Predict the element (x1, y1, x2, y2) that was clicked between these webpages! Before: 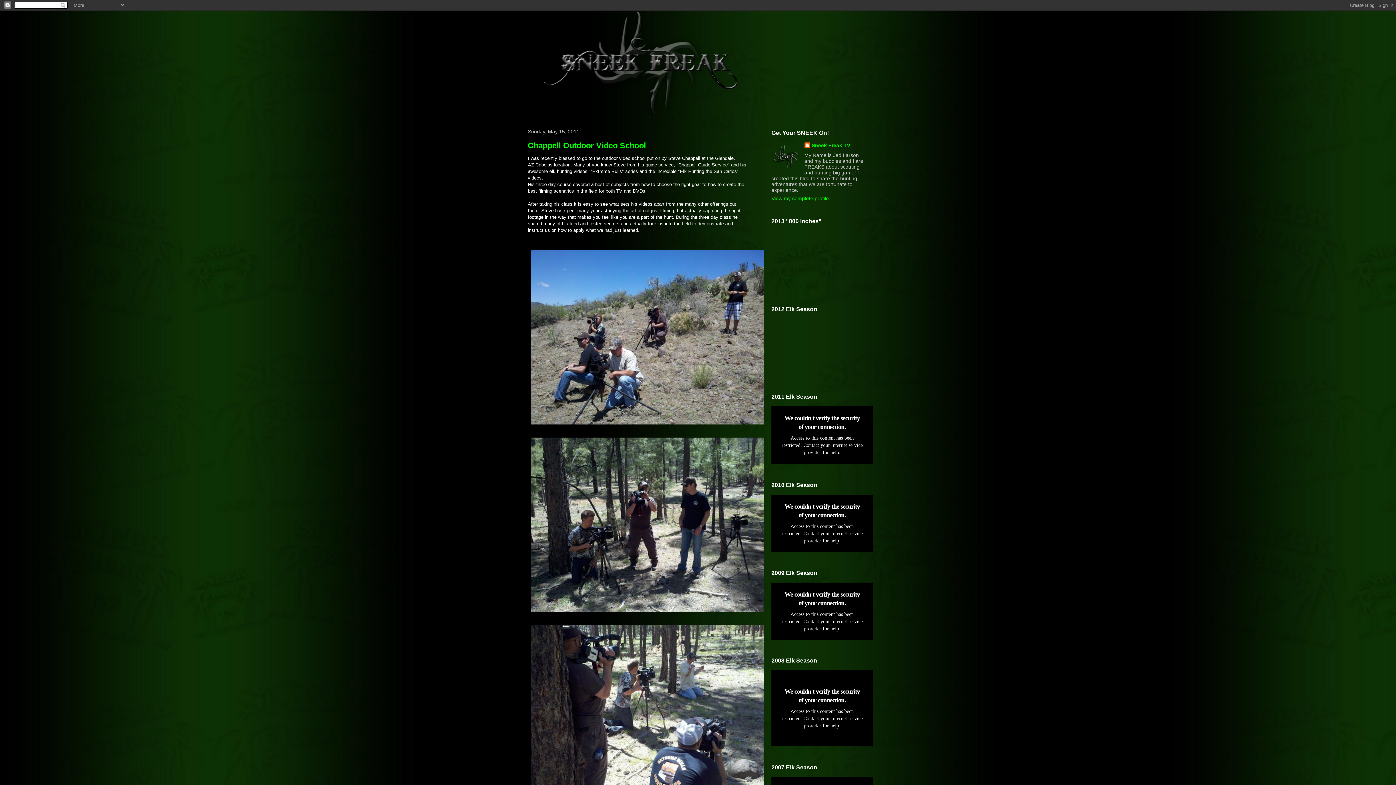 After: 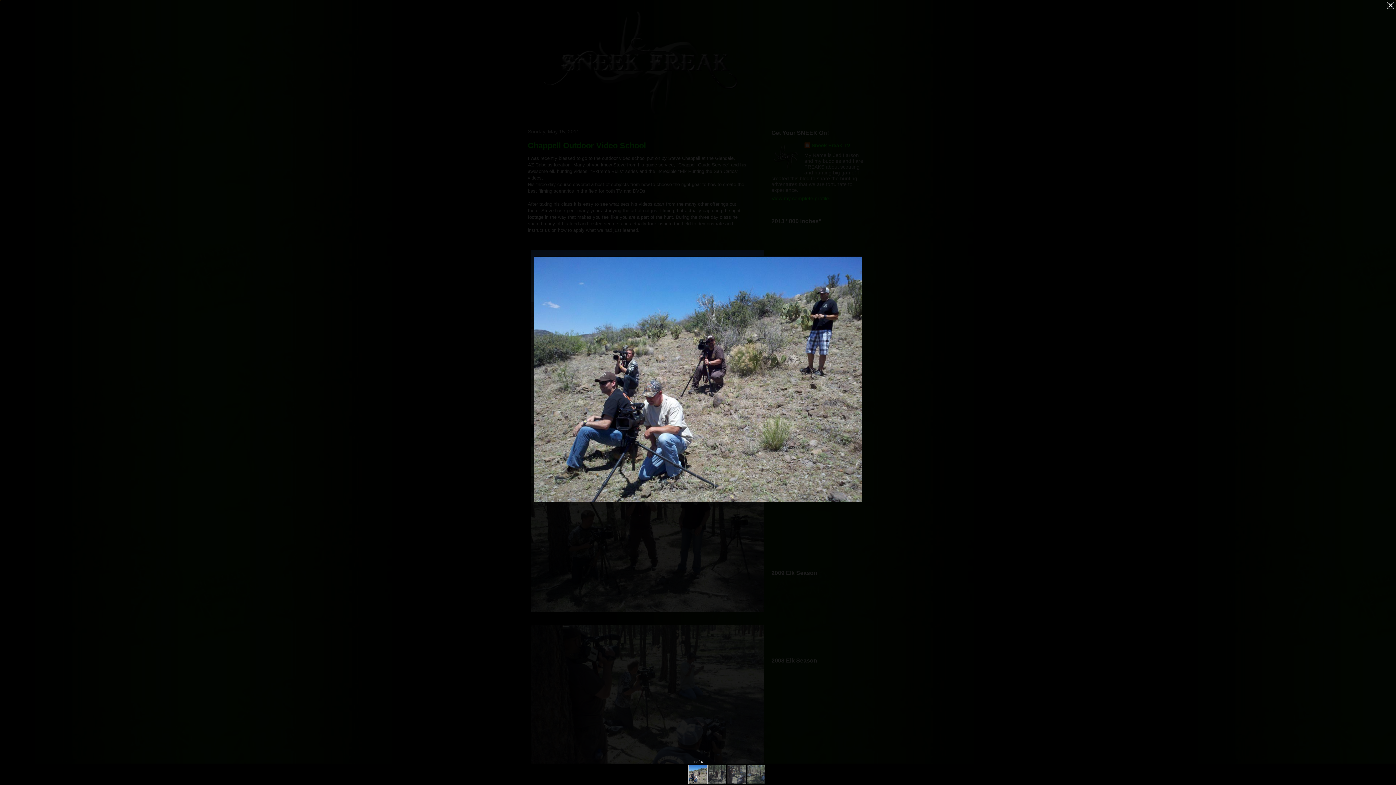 Action: bbox: (528, 246, 767, 429)